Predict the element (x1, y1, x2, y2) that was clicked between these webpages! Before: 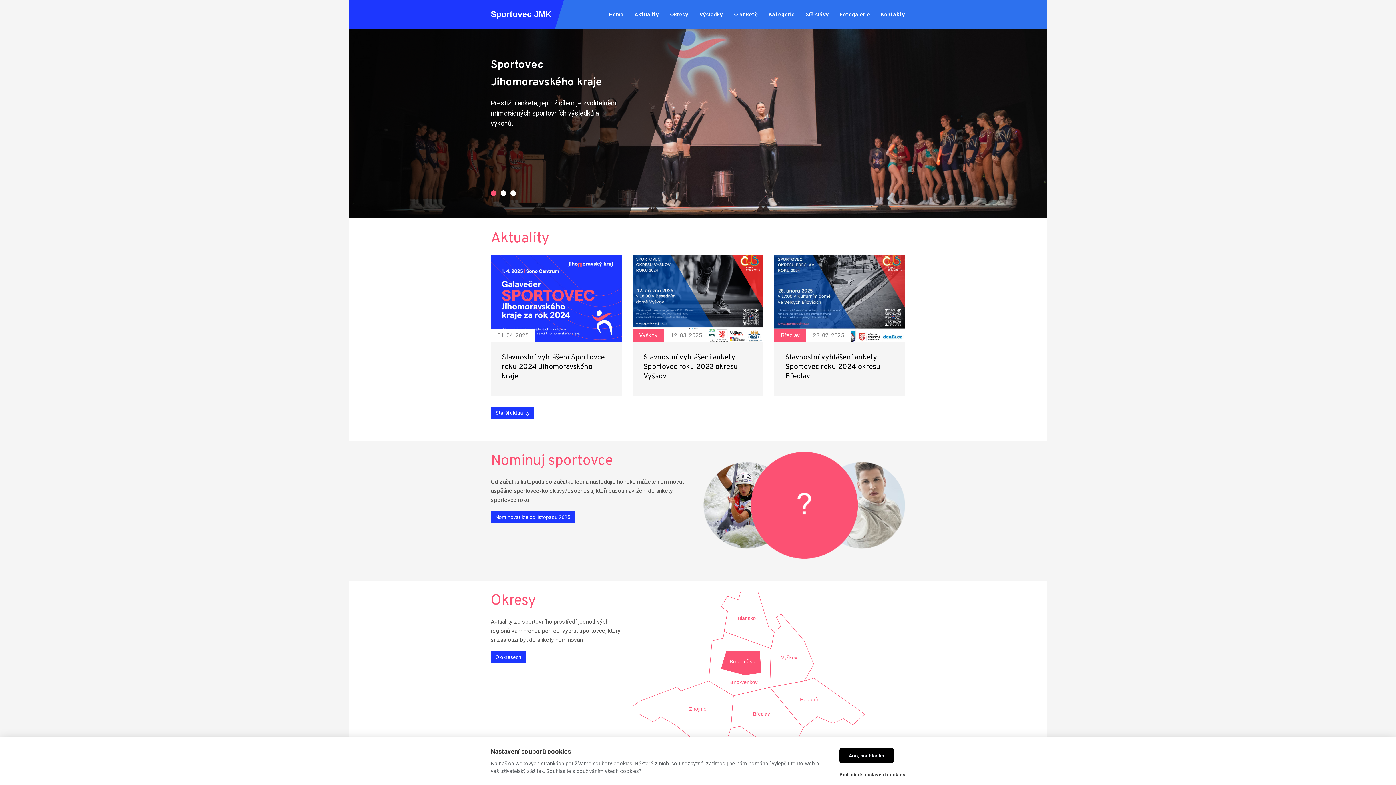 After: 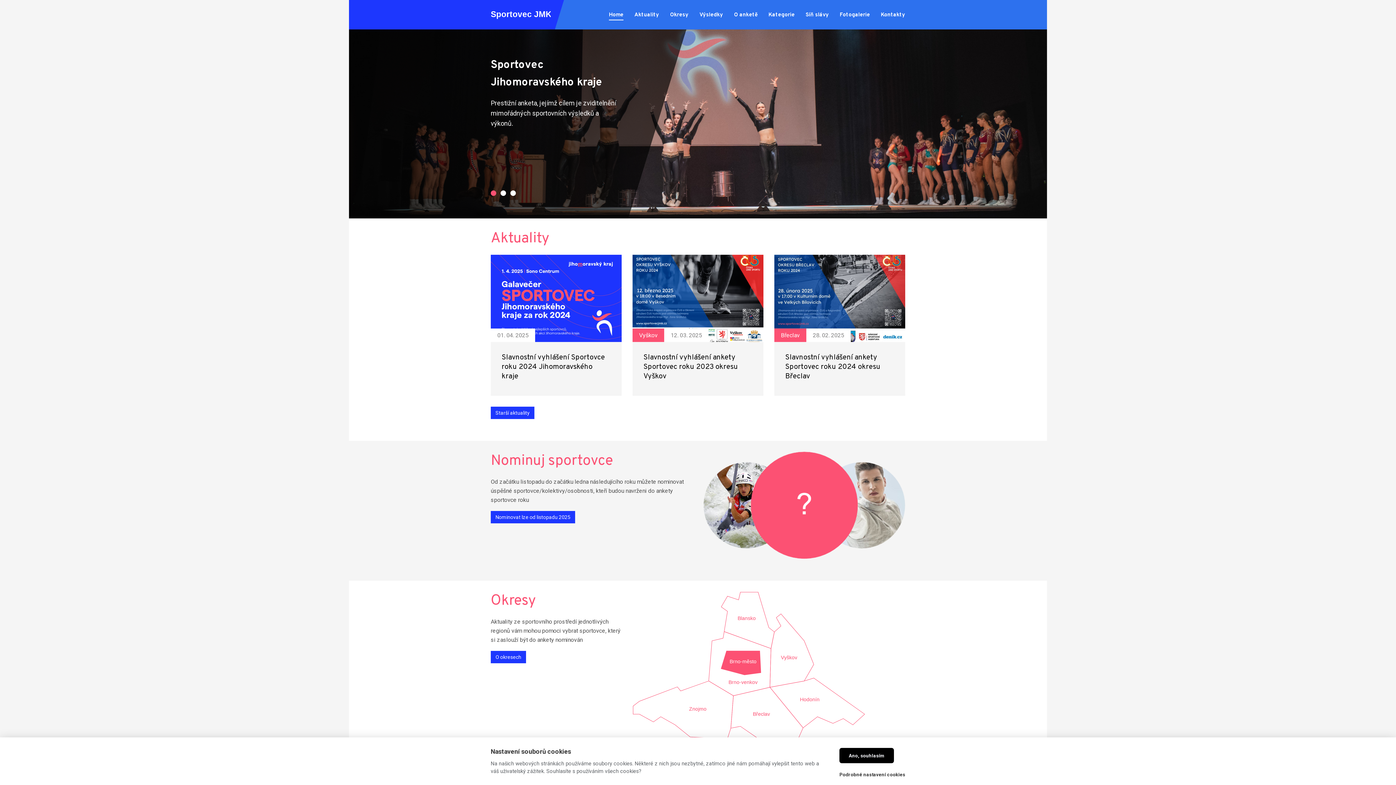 Action: label: 1 bbox: (490, 190, 496, 196)